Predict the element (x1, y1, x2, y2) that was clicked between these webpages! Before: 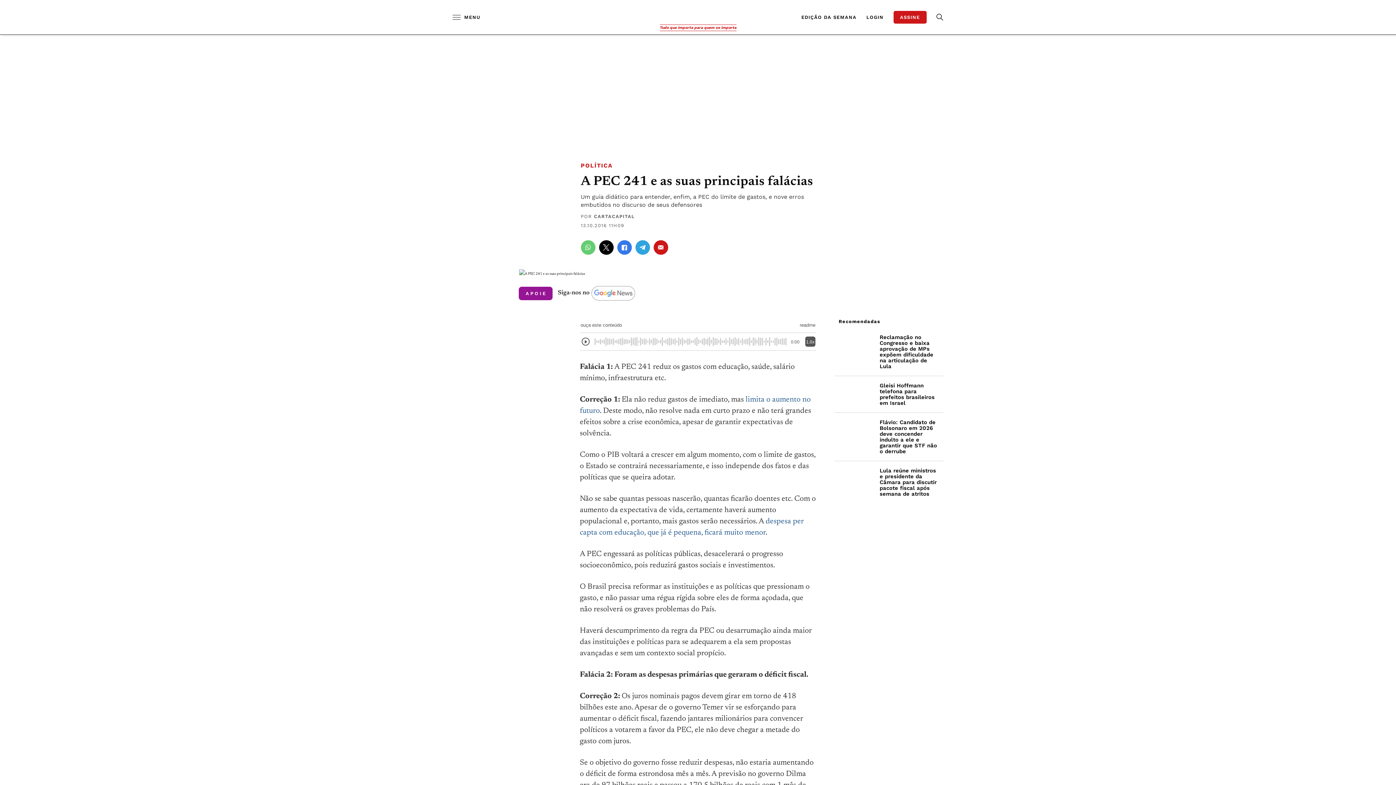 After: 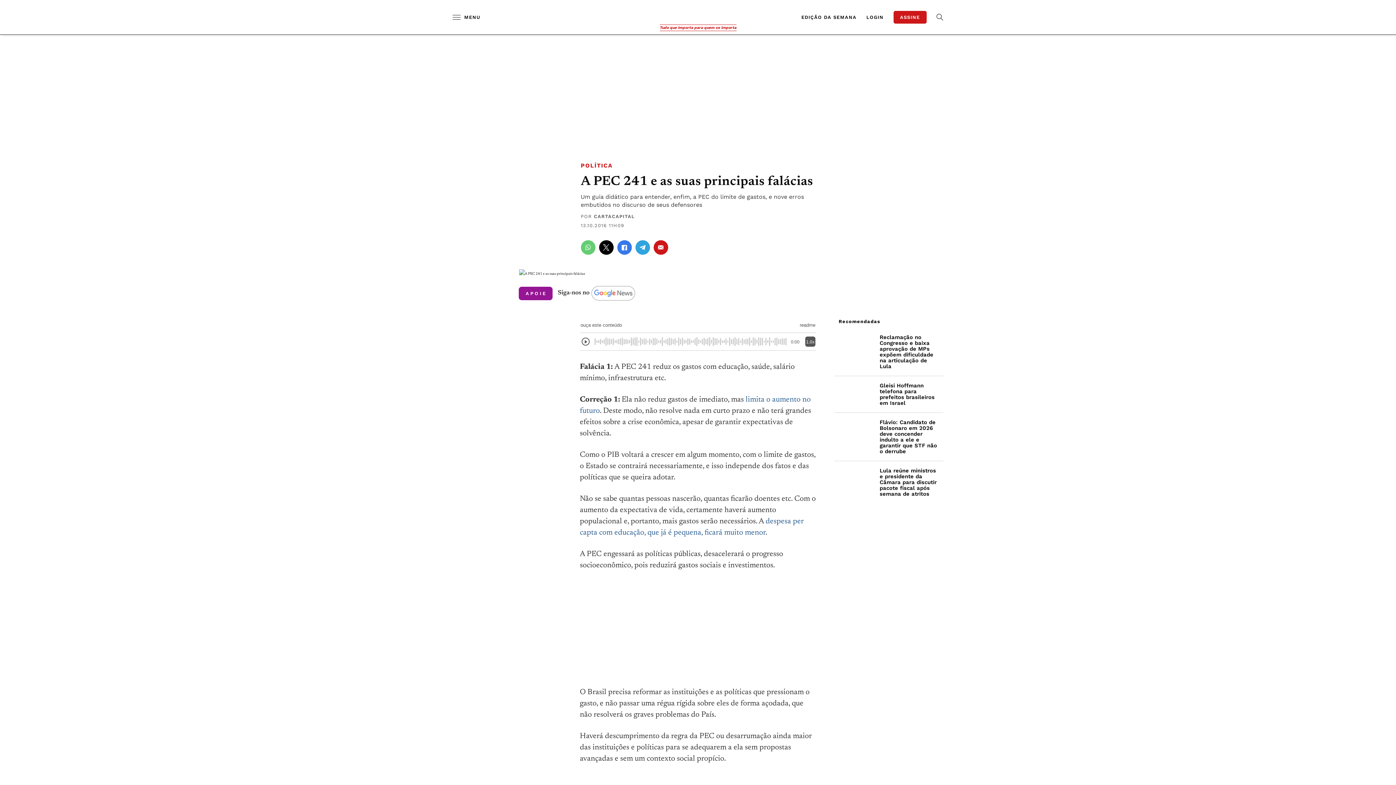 Action: bbox: (936, 13, 943, 20)